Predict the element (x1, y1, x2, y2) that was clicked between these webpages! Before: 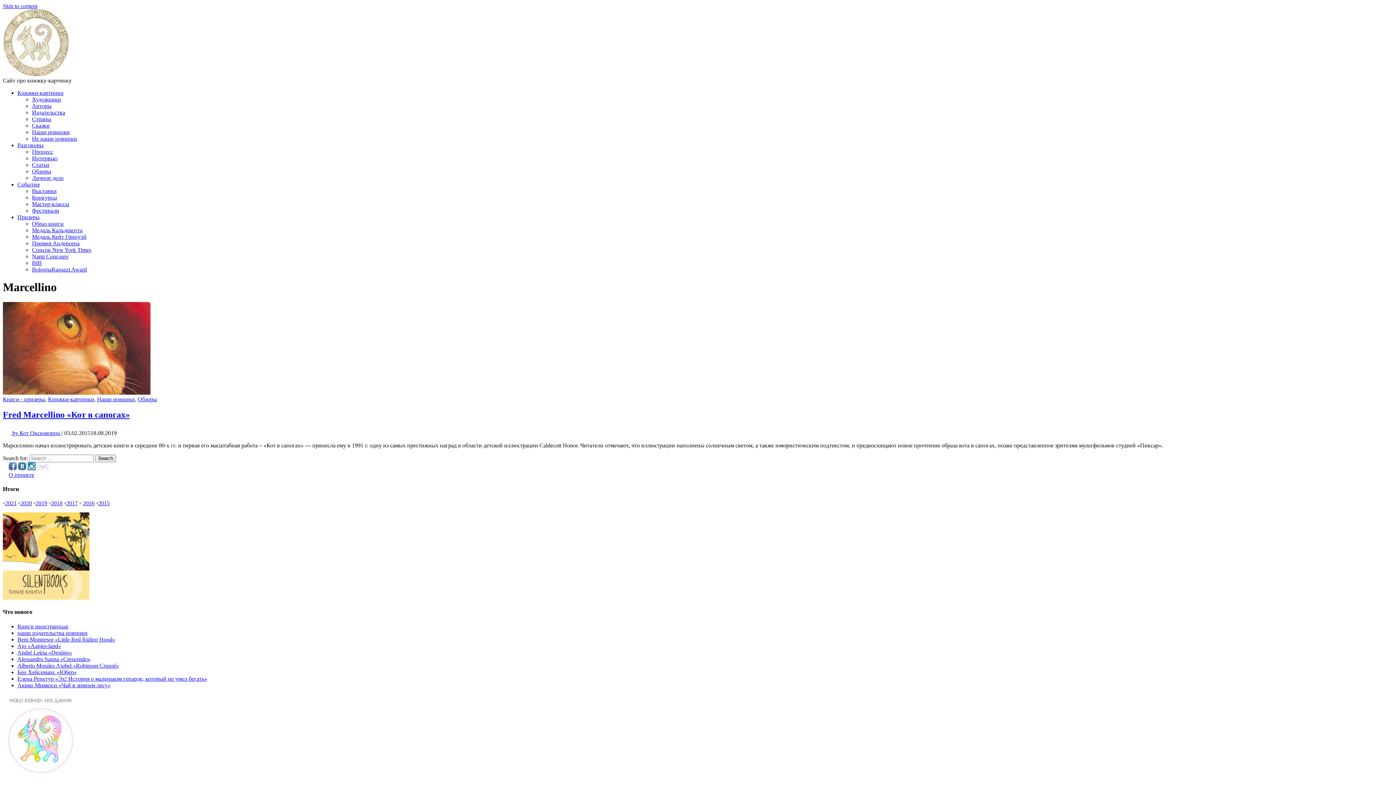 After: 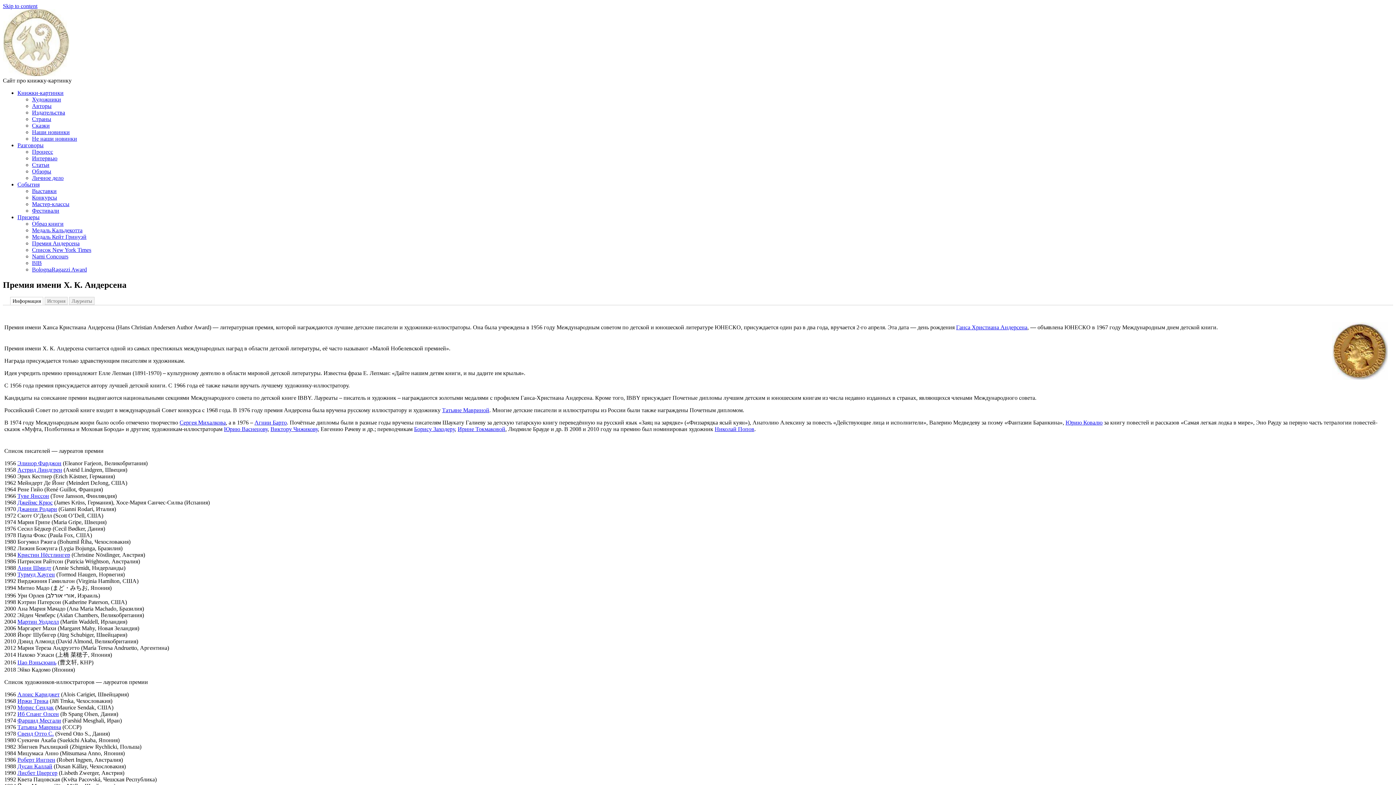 Action: label: Премия Андерсена bbox: (32, 240, 79, 246)